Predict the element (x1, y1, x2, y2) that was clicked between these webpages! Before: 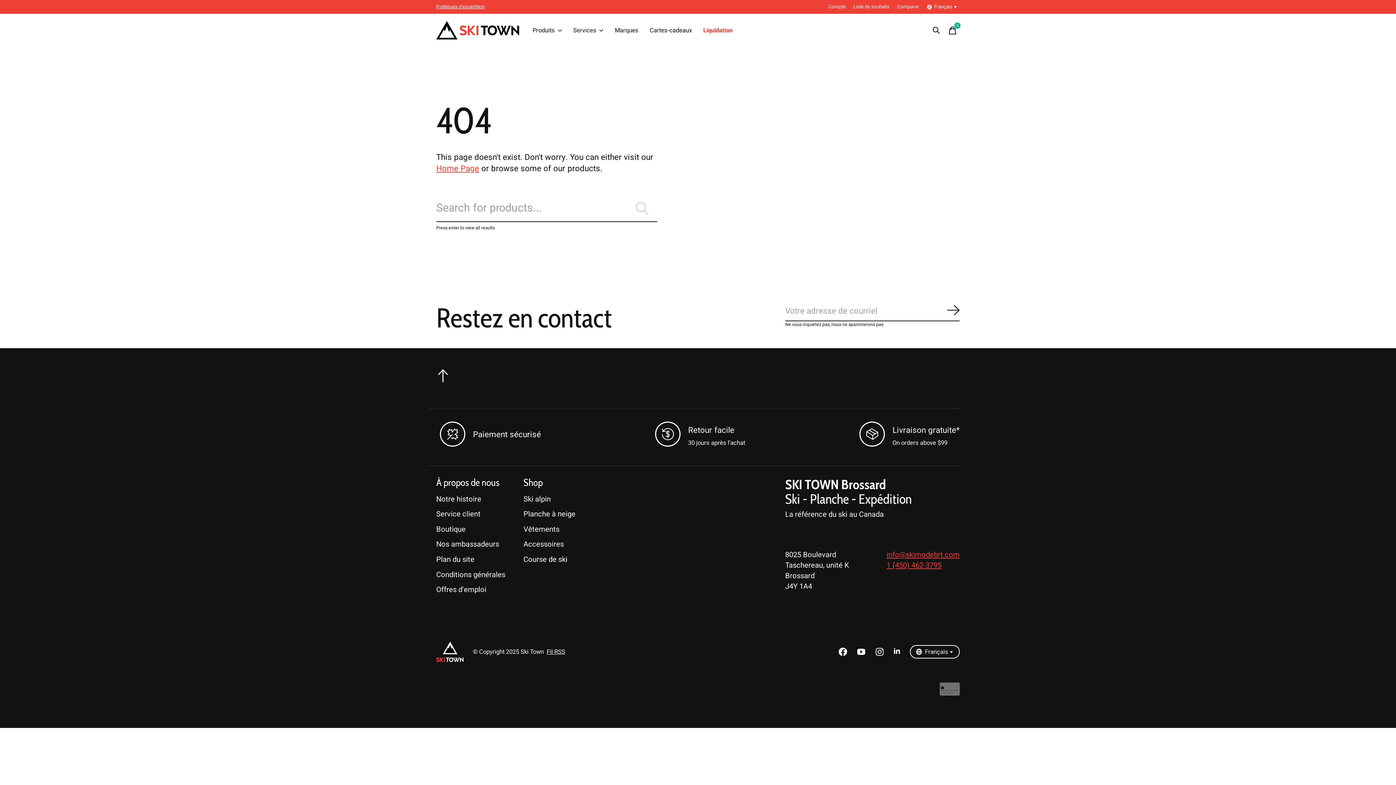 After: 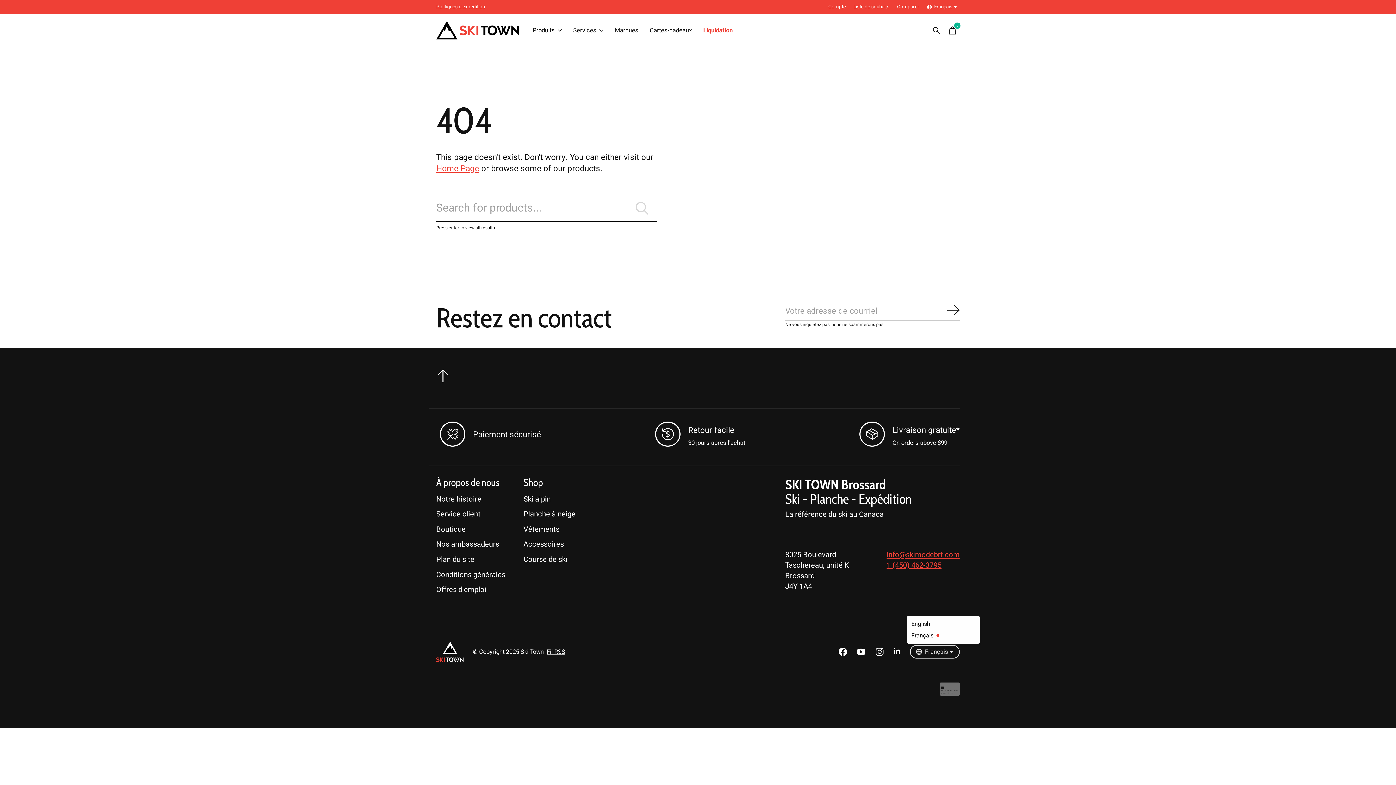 Action: label: Français bbox: (910, 645, 960, 659)